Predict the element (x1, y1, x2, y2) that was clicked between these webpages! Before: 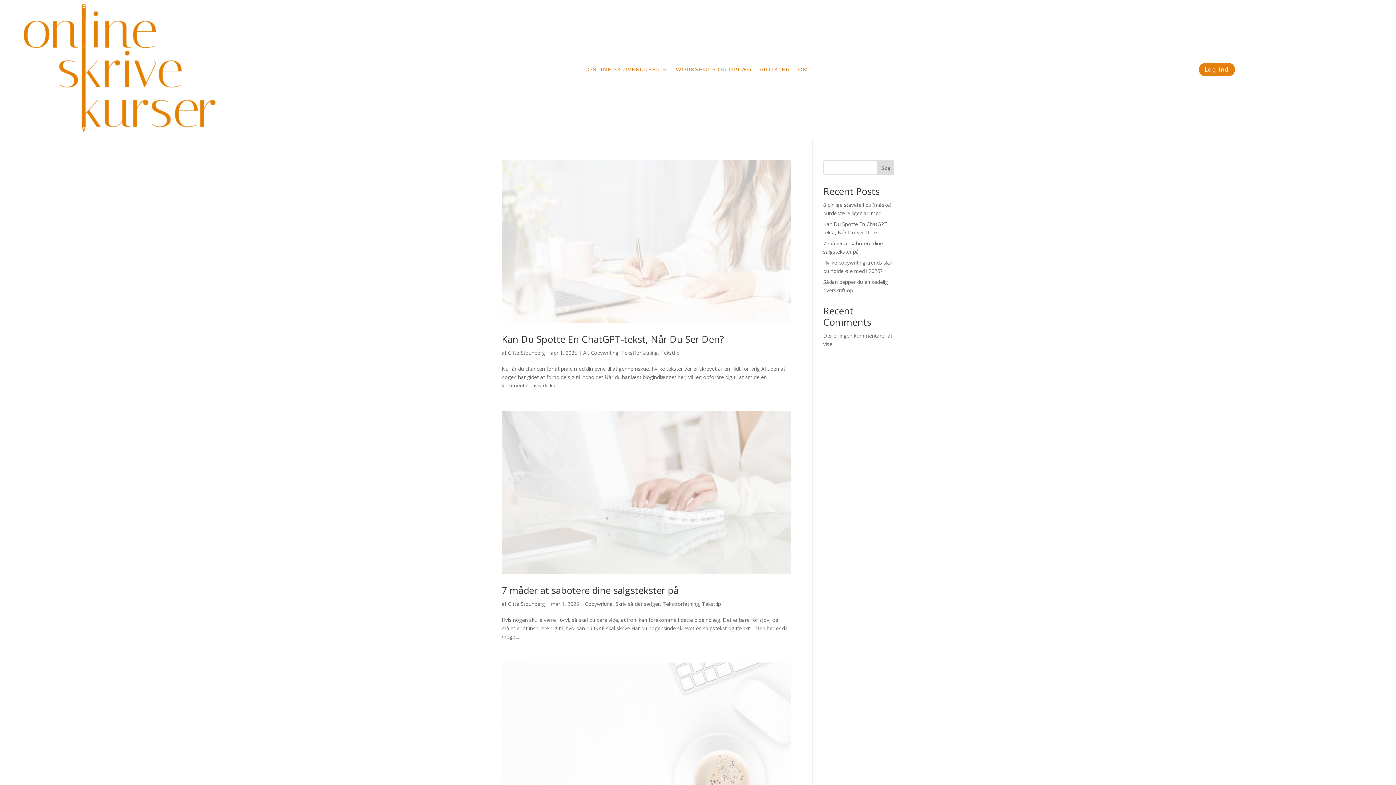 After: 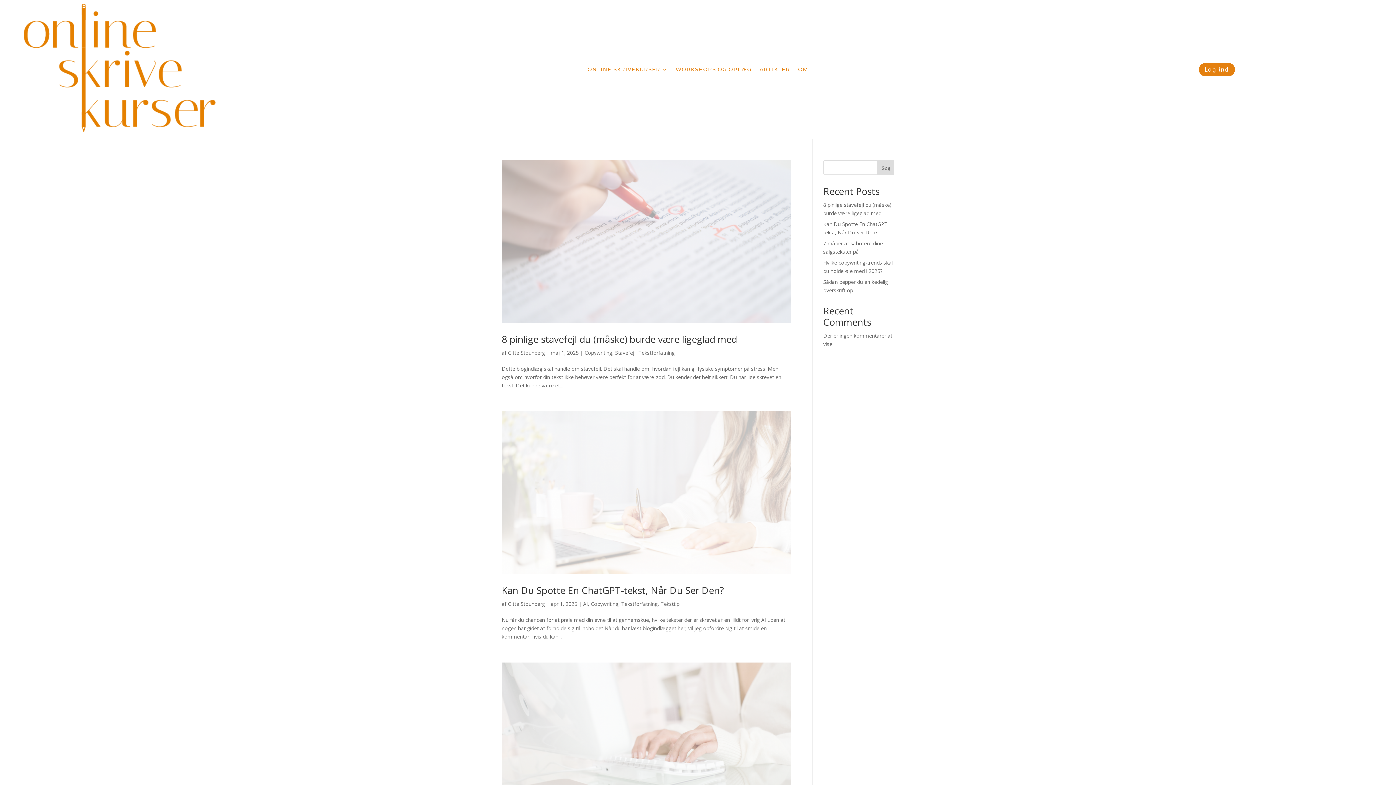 Action: bbox: (585, 600, 612, 607) label: Copywriting